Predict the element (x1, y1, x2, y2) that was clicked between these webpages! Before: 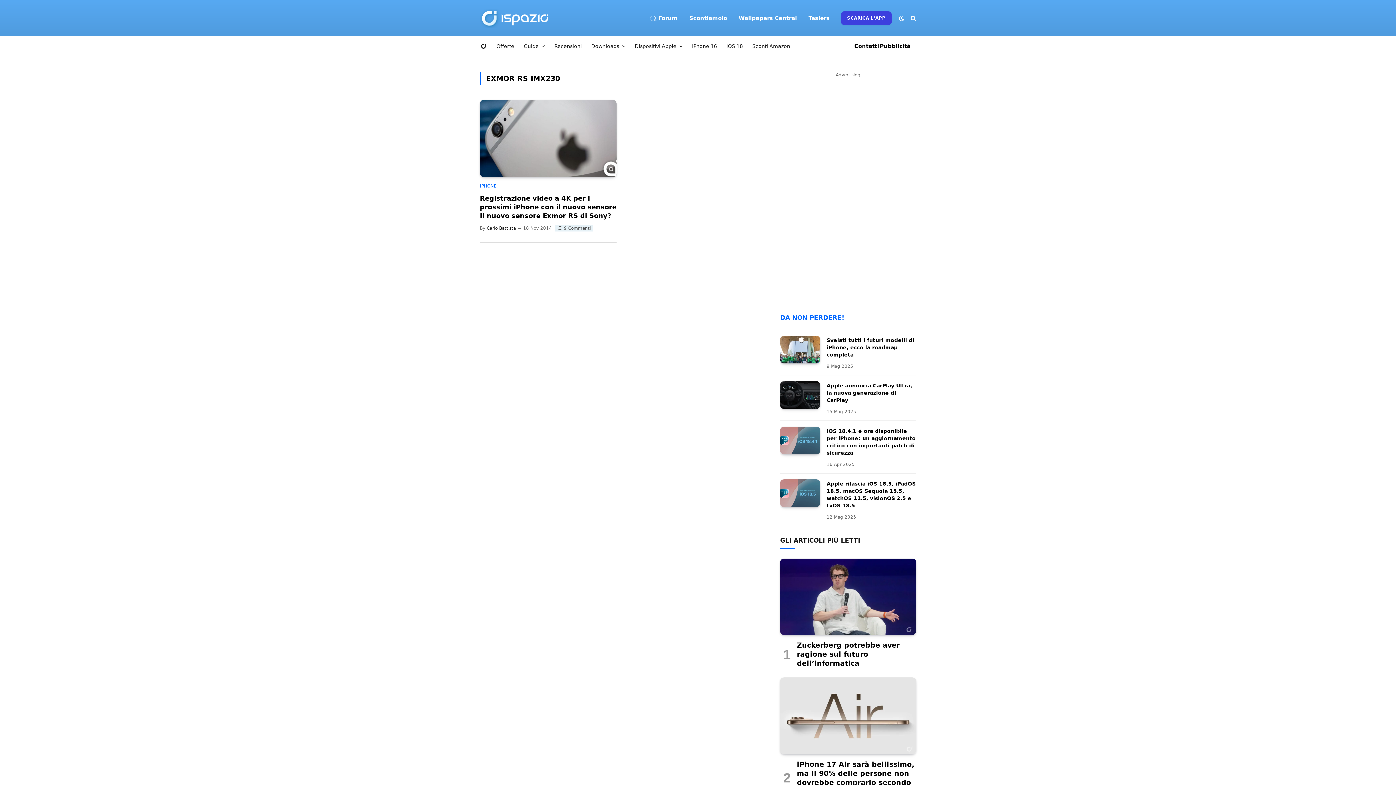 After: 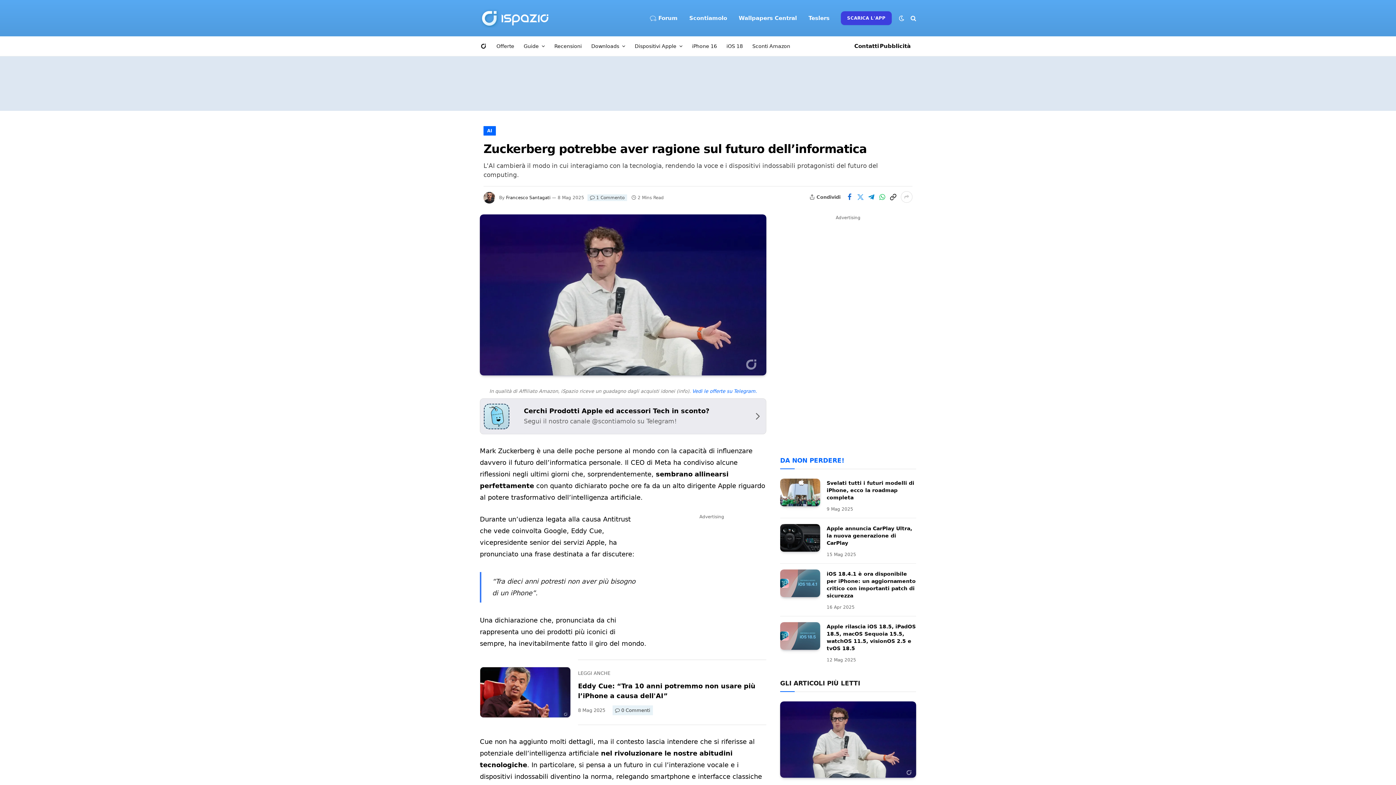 Action: bbox: (780, 558, 916, 635)